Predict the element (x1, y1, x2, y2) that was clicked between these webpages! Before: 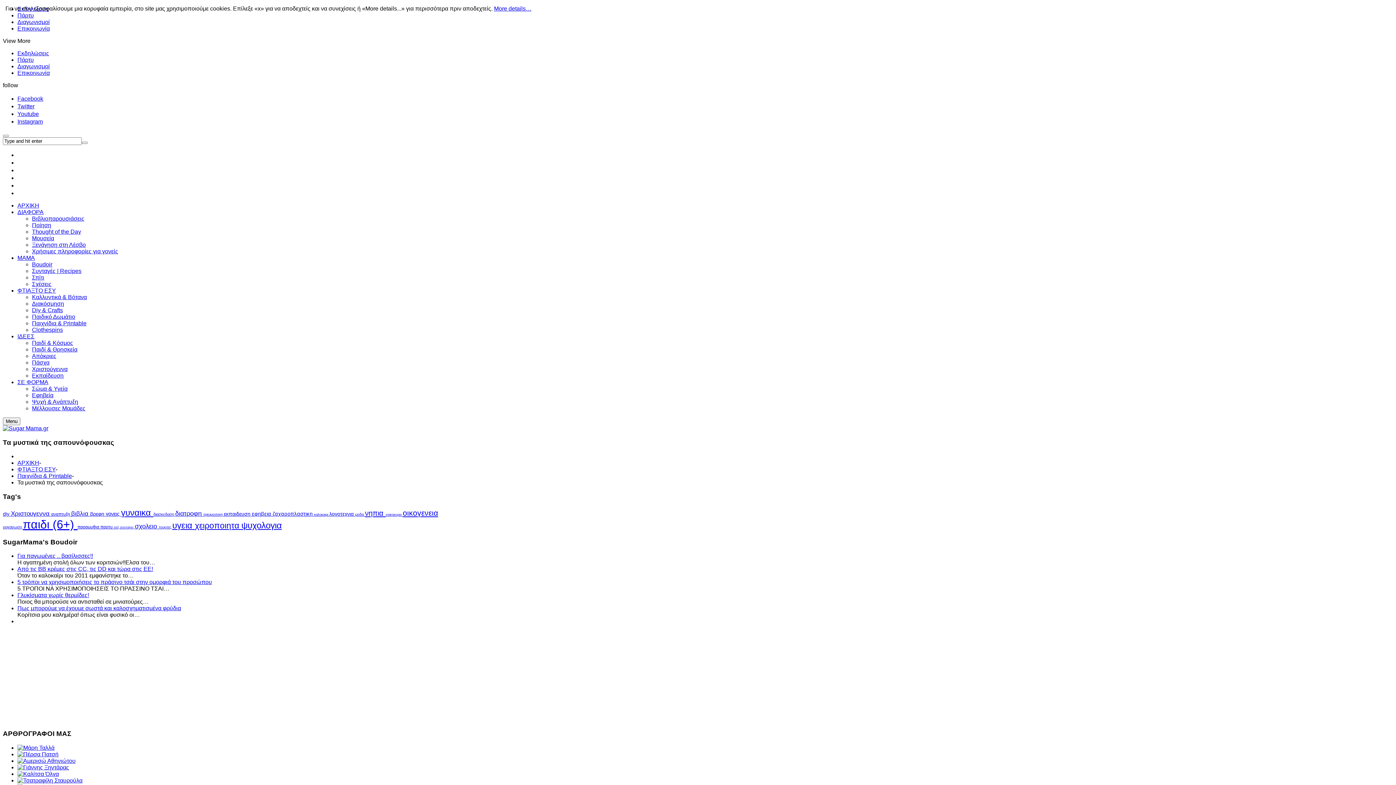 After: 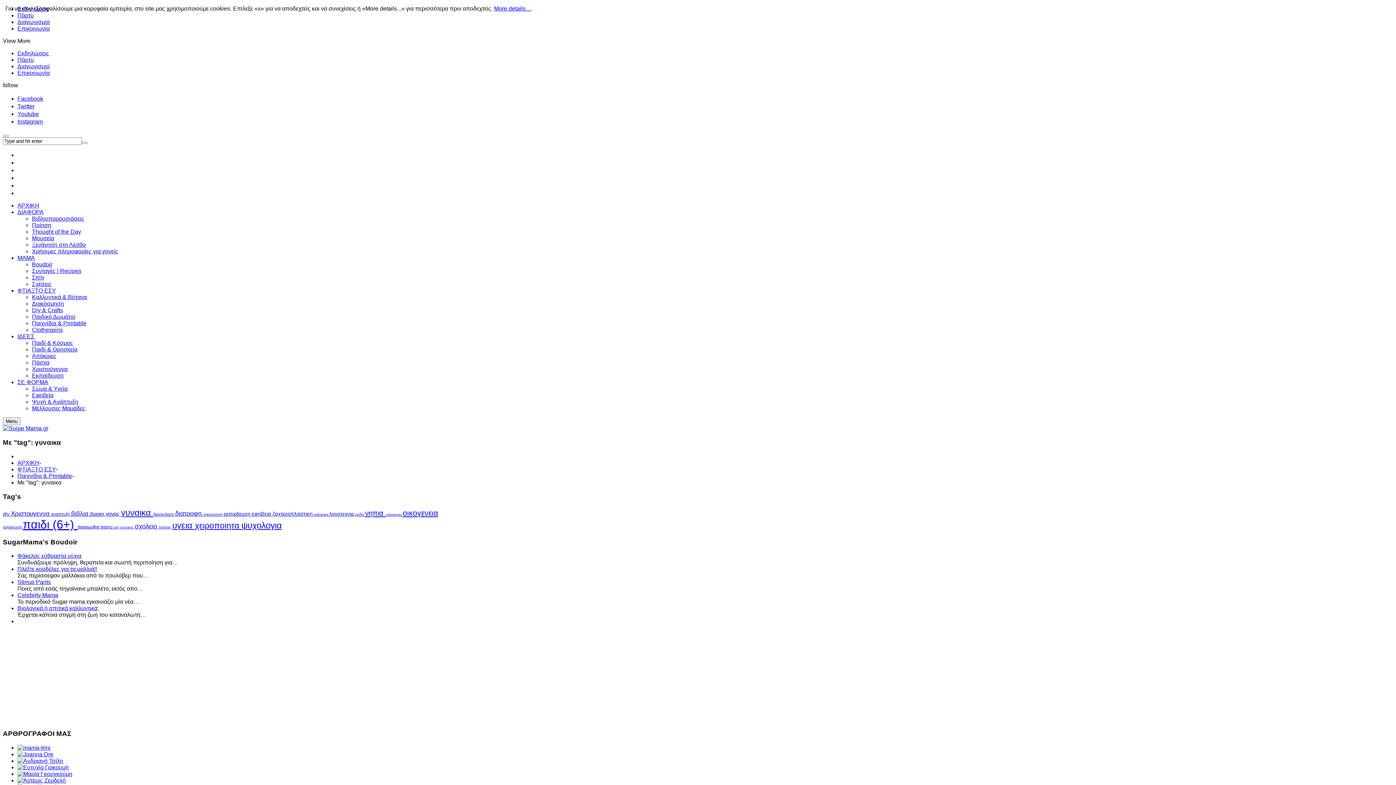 Action: label: γυναικα  bbox: (121, 507, 153, 517)